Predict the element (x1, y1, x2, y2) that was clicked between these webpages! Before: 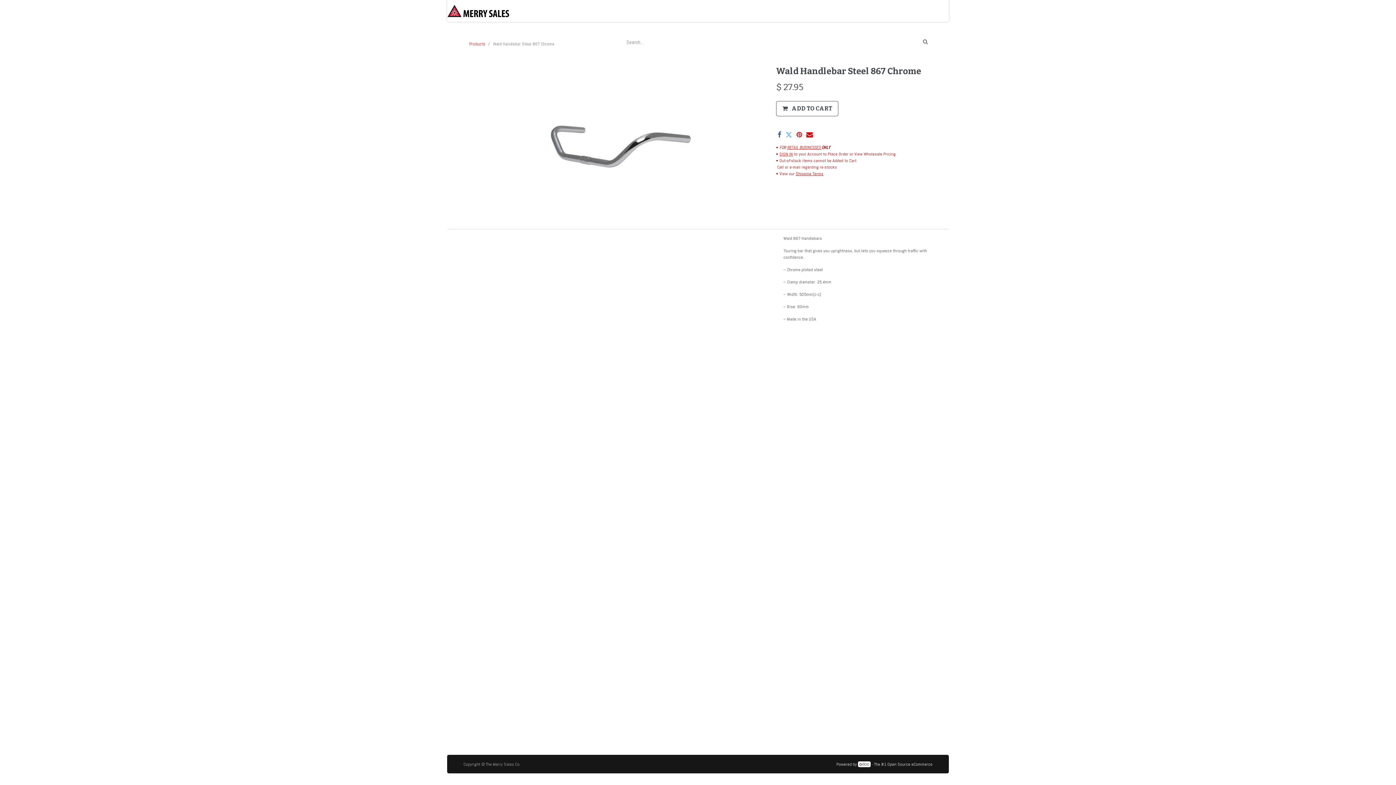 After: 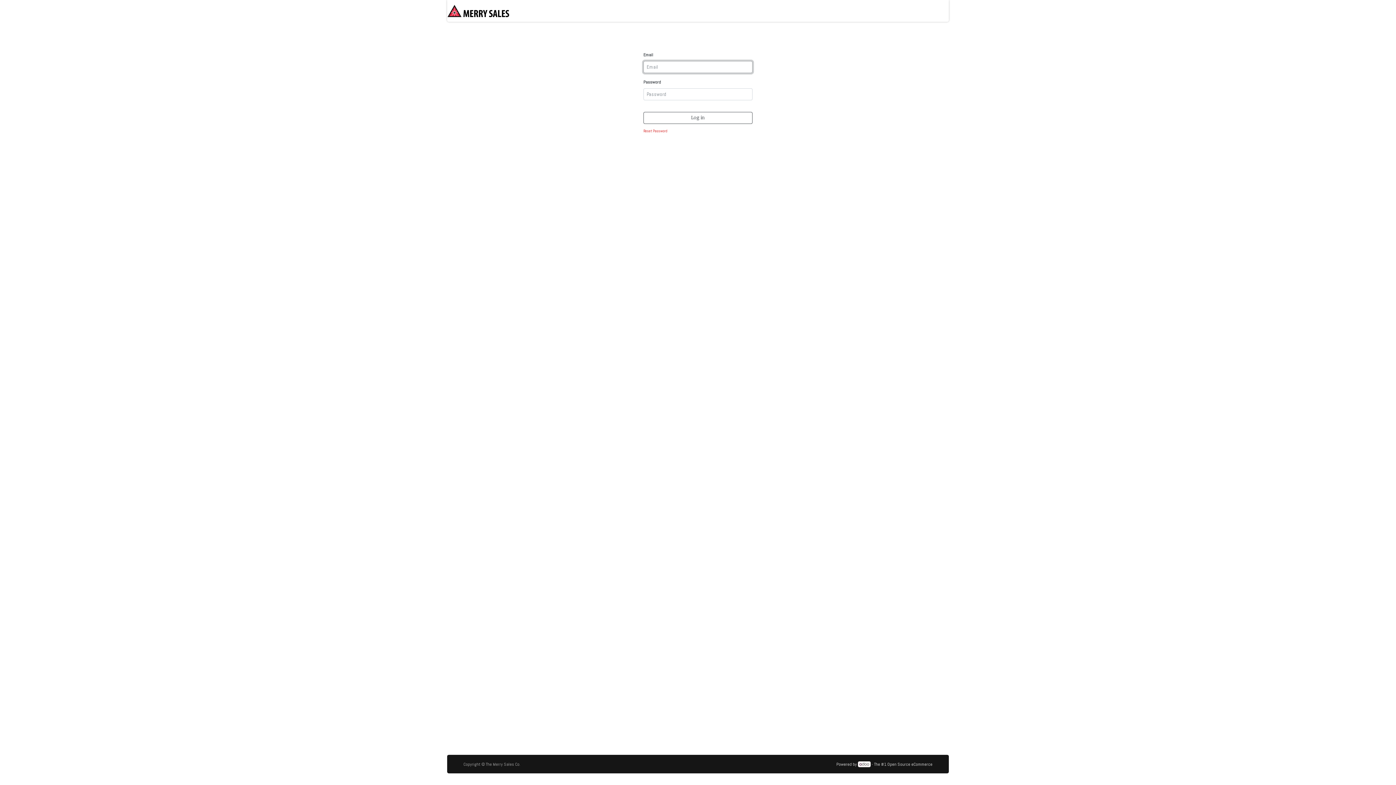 Action: label: Sign in bbox: (901, 3, 940, 18)